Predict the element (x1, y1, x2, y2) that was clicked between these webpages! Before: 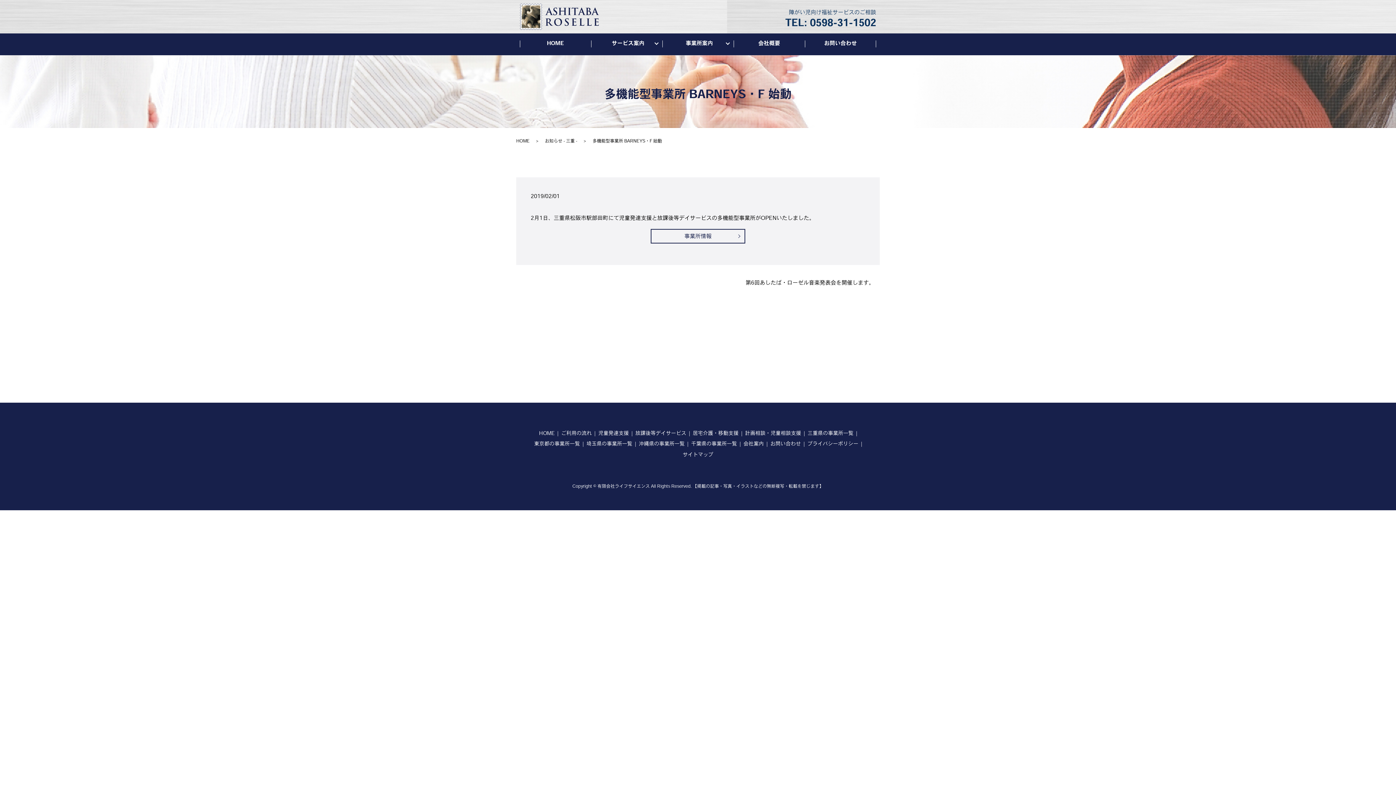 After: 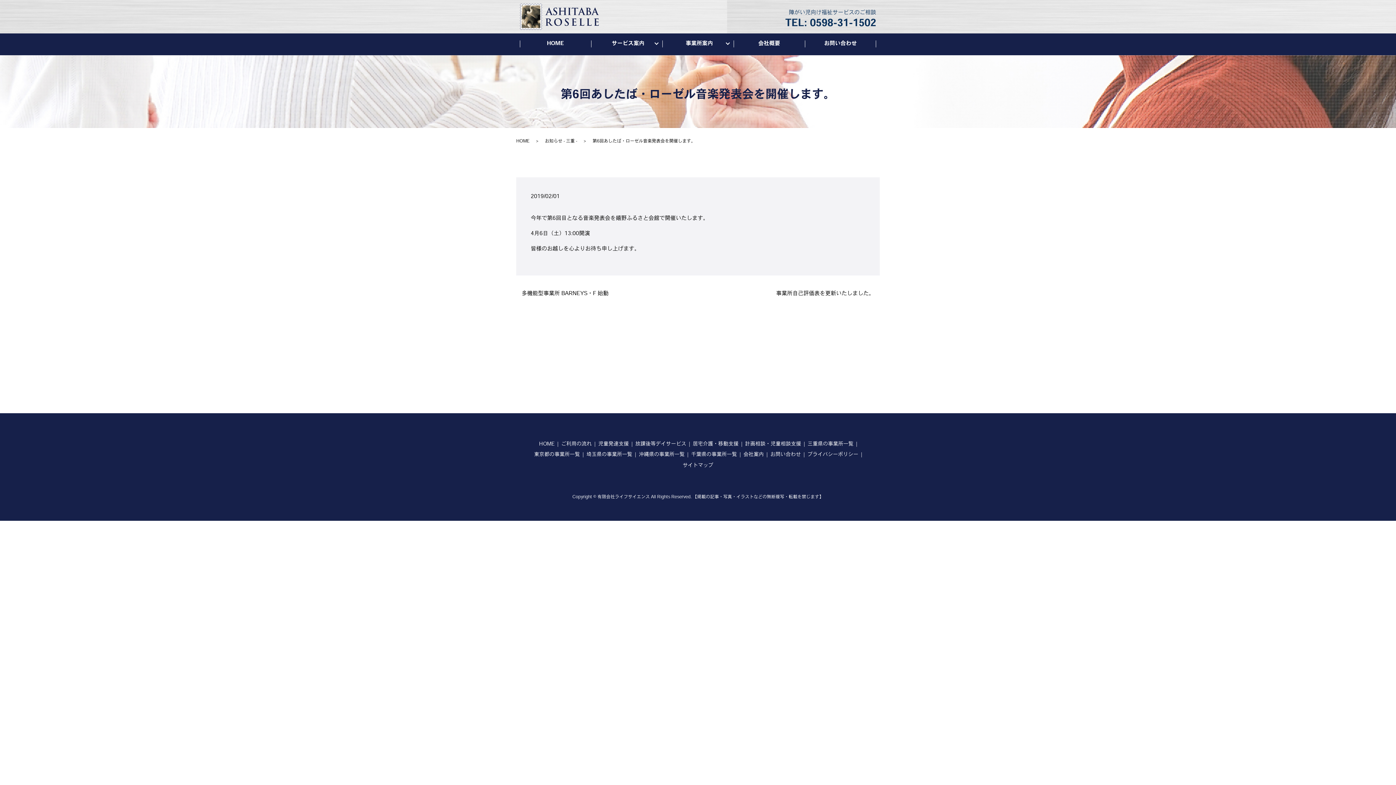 Action: label: 第6回あしたば・ローゼル音楽発表会を開催します。 bbox: (745, 279, 880, 287)